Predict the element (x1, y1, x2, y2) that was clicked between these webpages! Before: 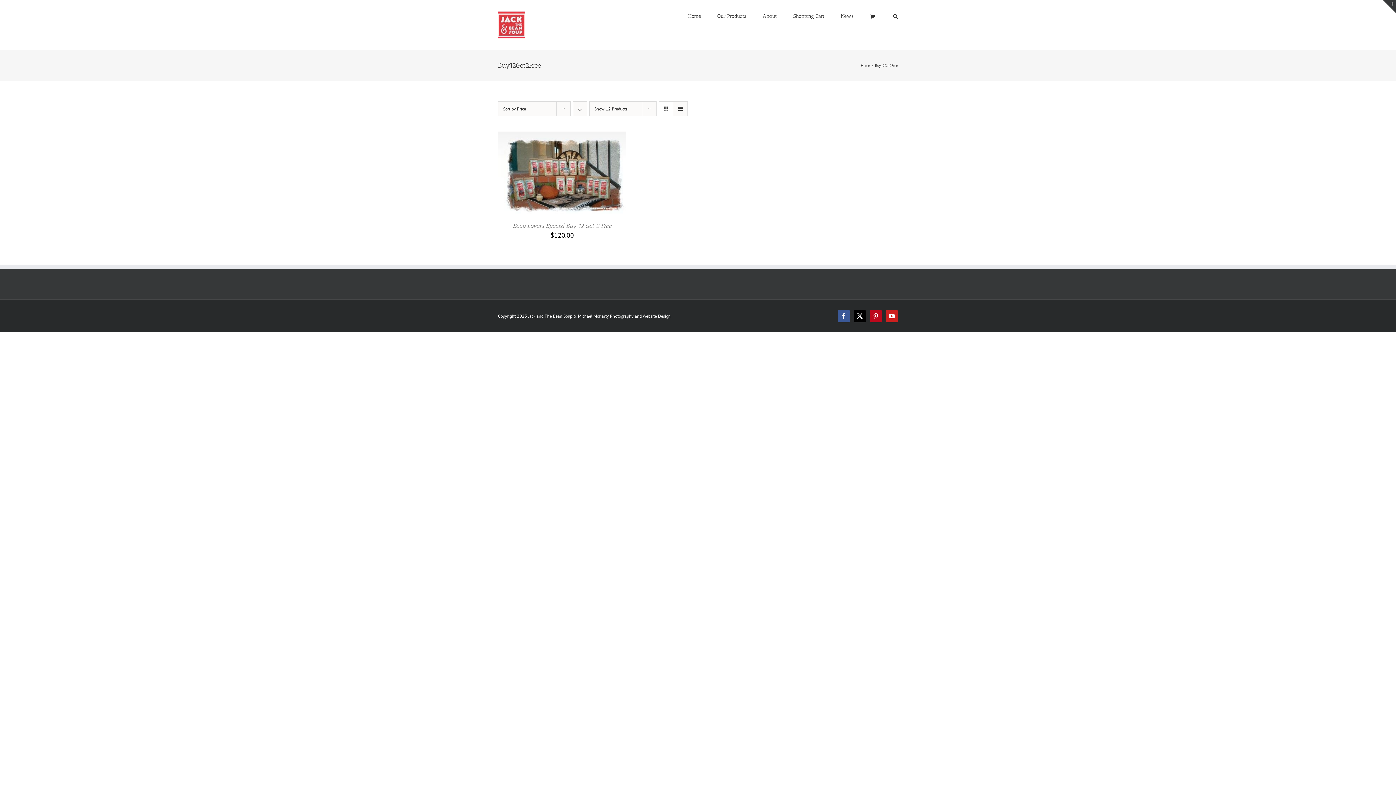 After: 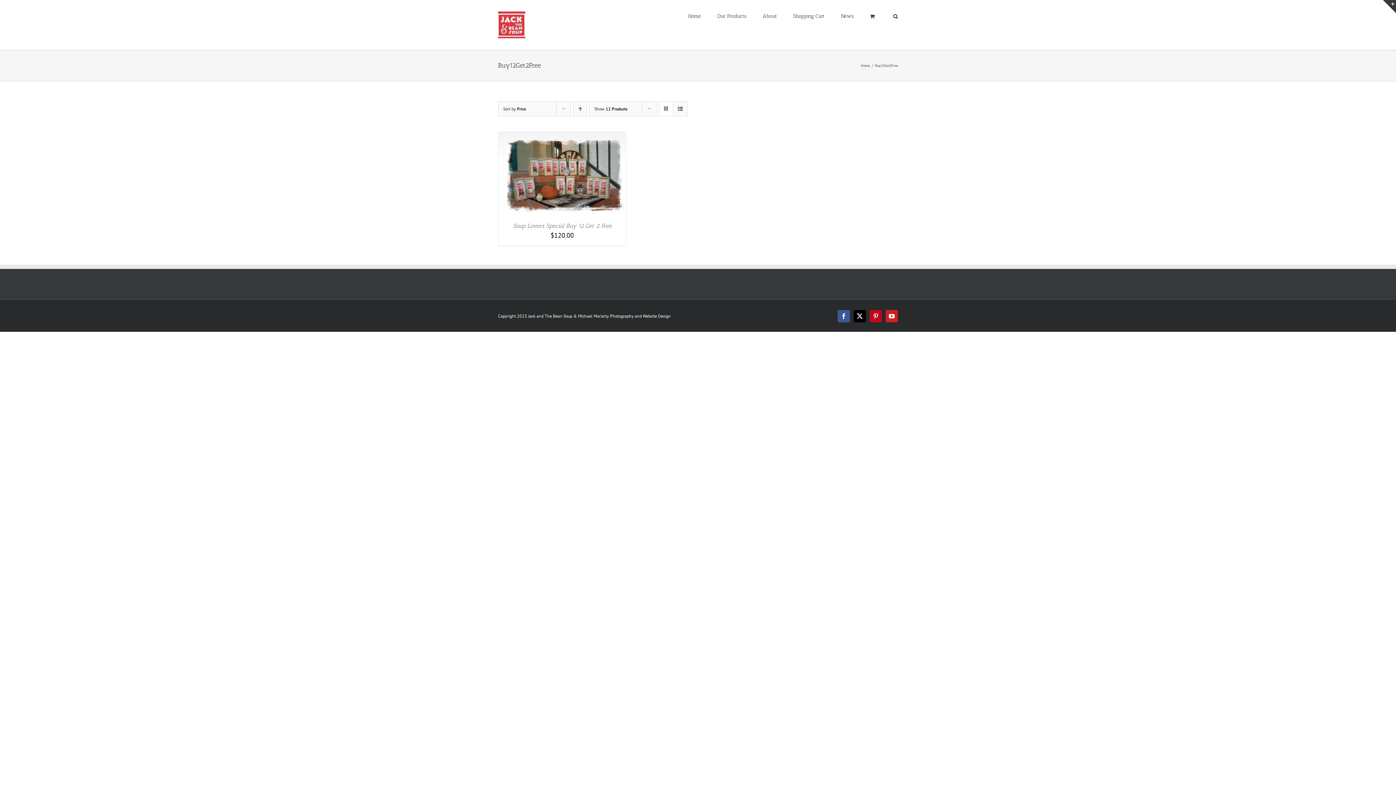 Action: label: Descending order bbox: (573, 101, 587, 116)